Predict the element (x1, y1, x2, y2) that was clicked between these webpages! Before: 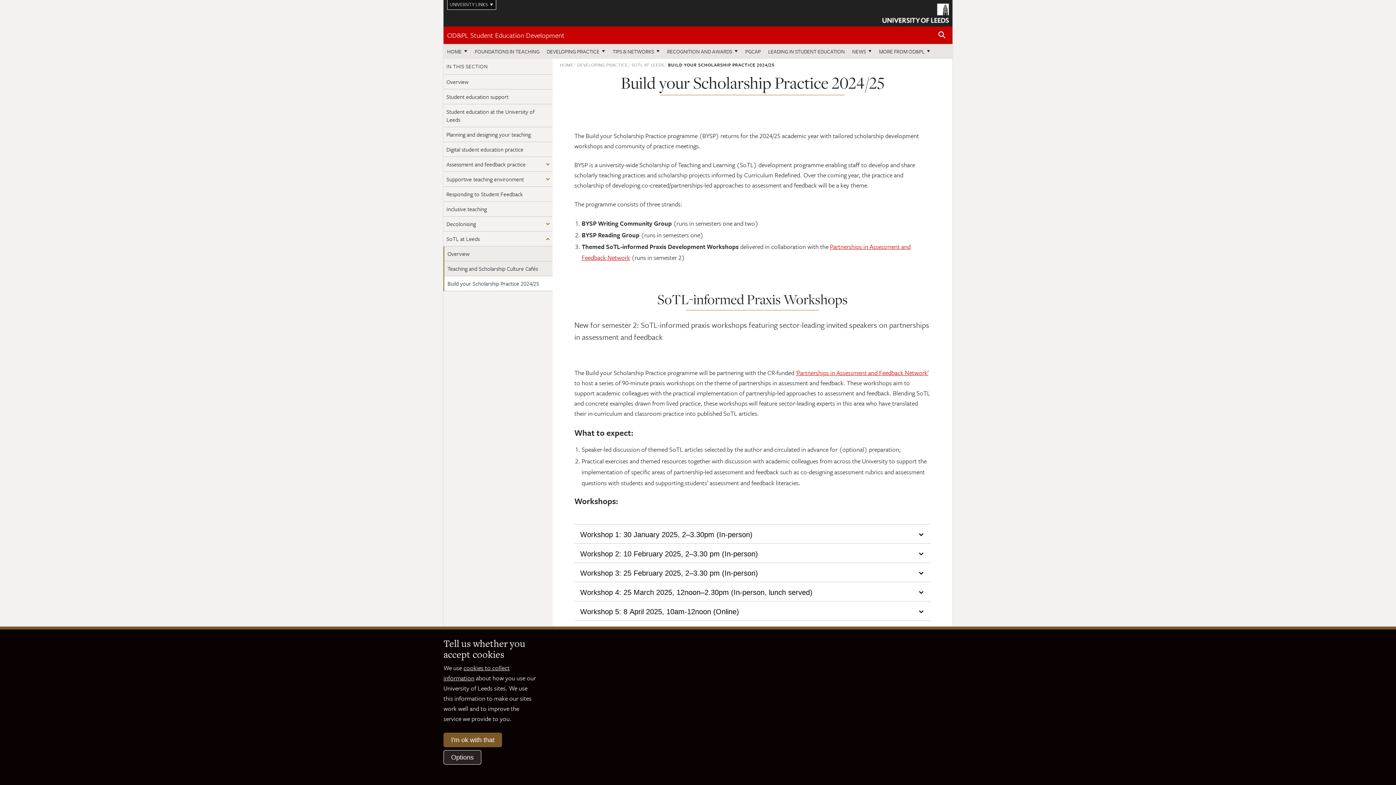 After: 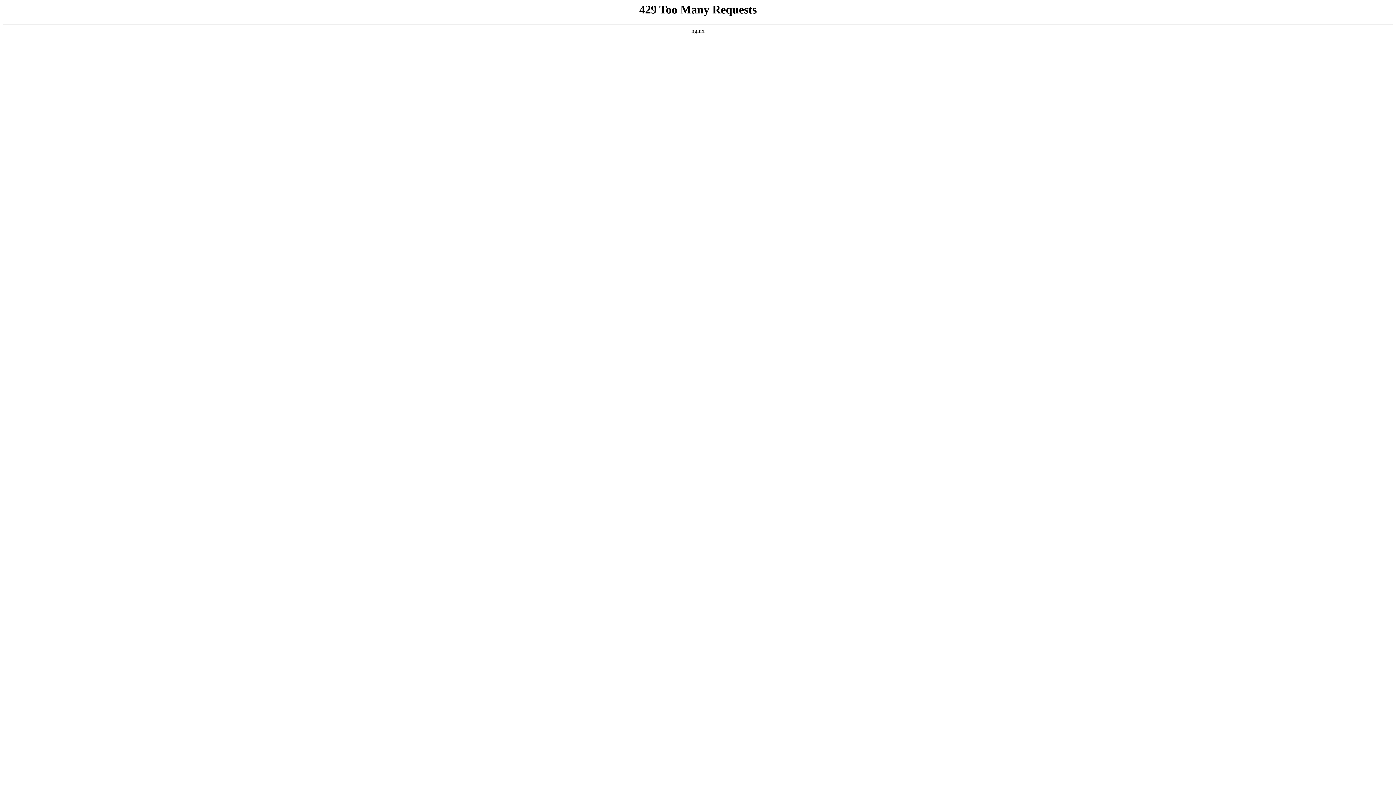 Action: label: OD&PL Student Education Development bbox: (447, 30, 564, 40)